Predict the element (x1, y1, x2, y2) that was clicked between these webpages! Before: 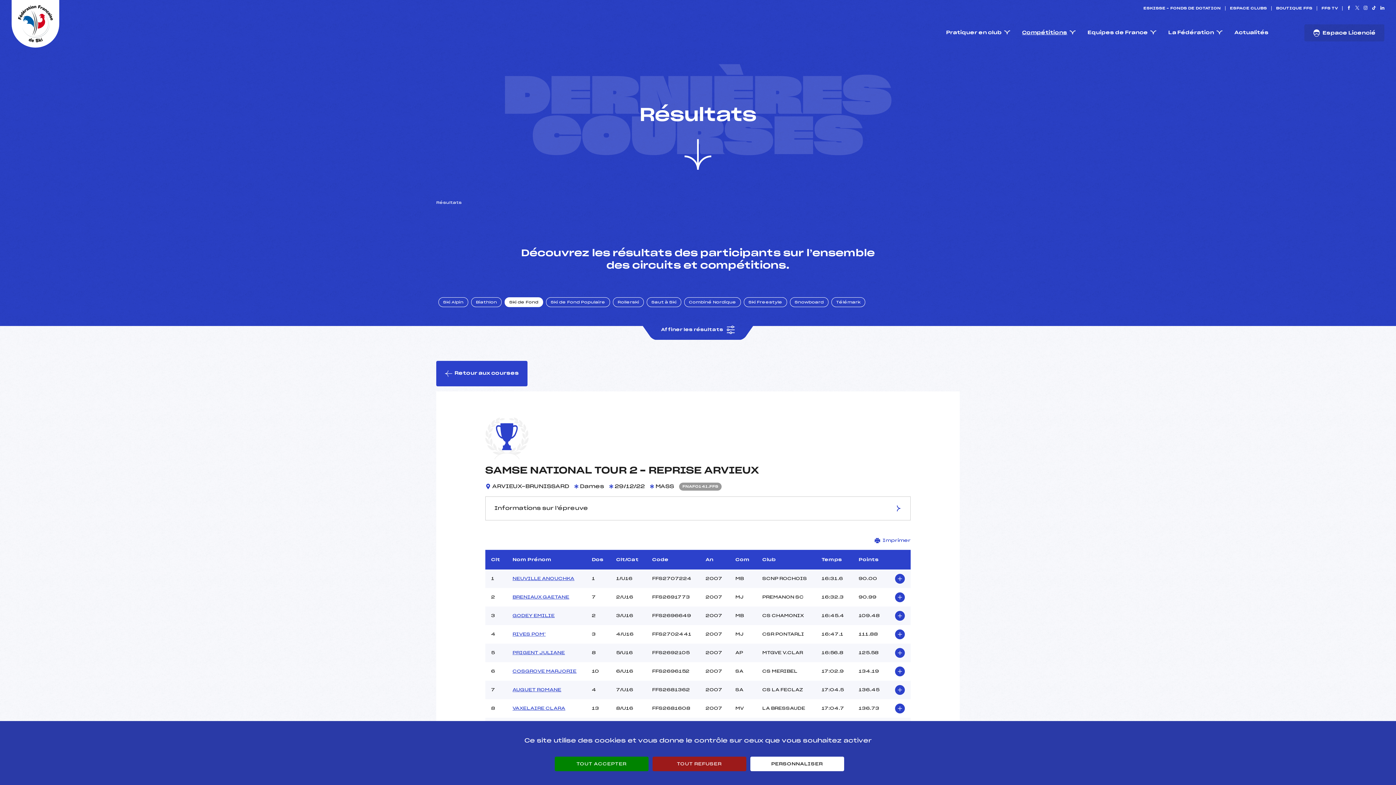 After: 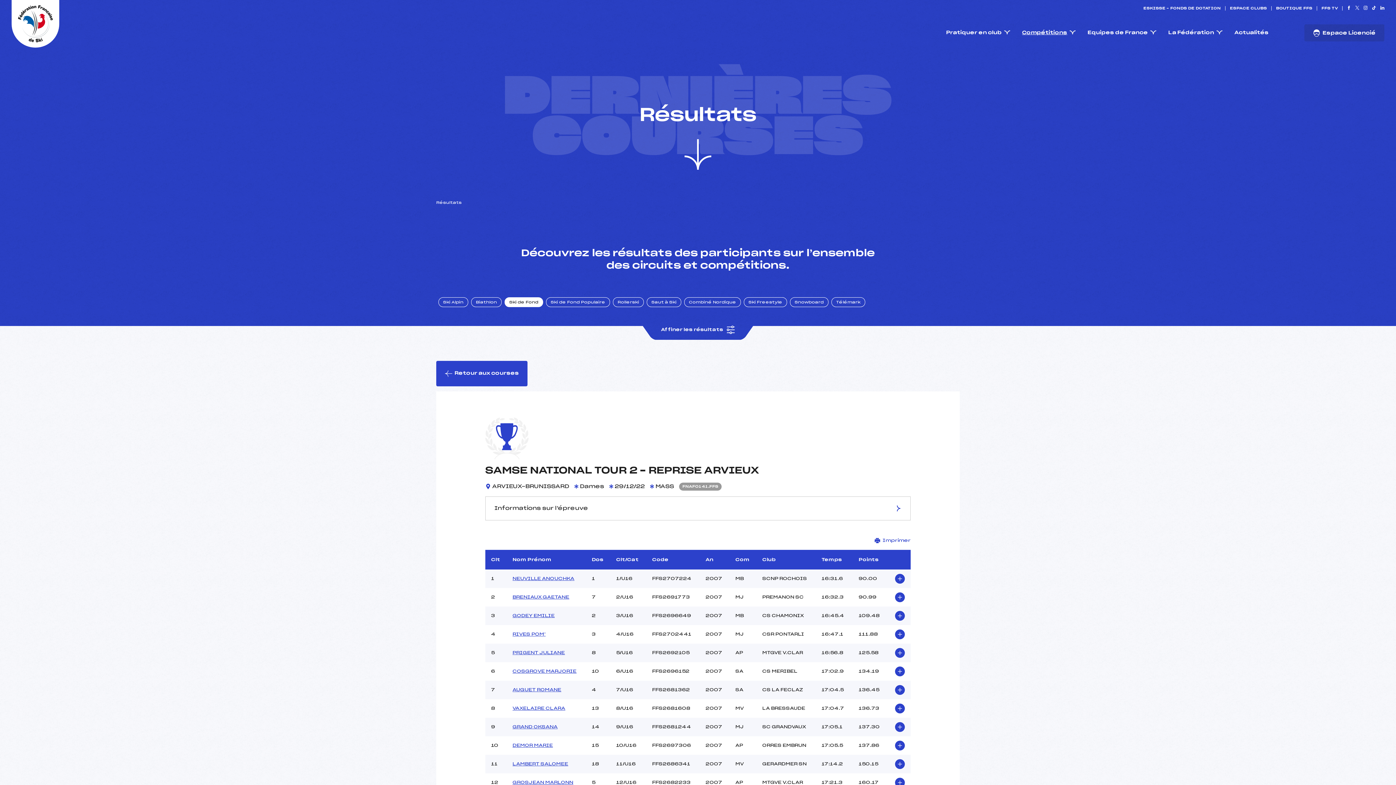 Action: label: TOUT ACCEPTER bbox: (554, 757, 648, 771)